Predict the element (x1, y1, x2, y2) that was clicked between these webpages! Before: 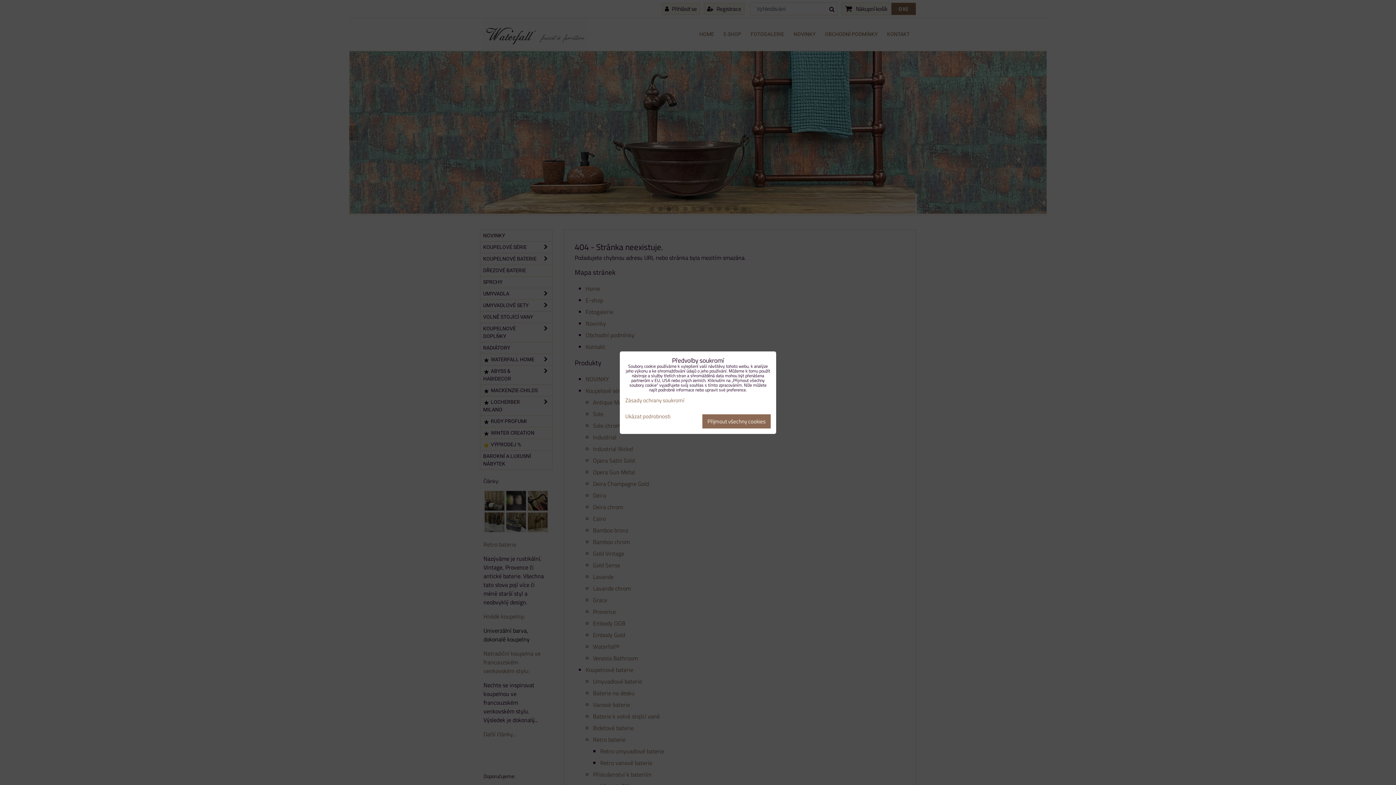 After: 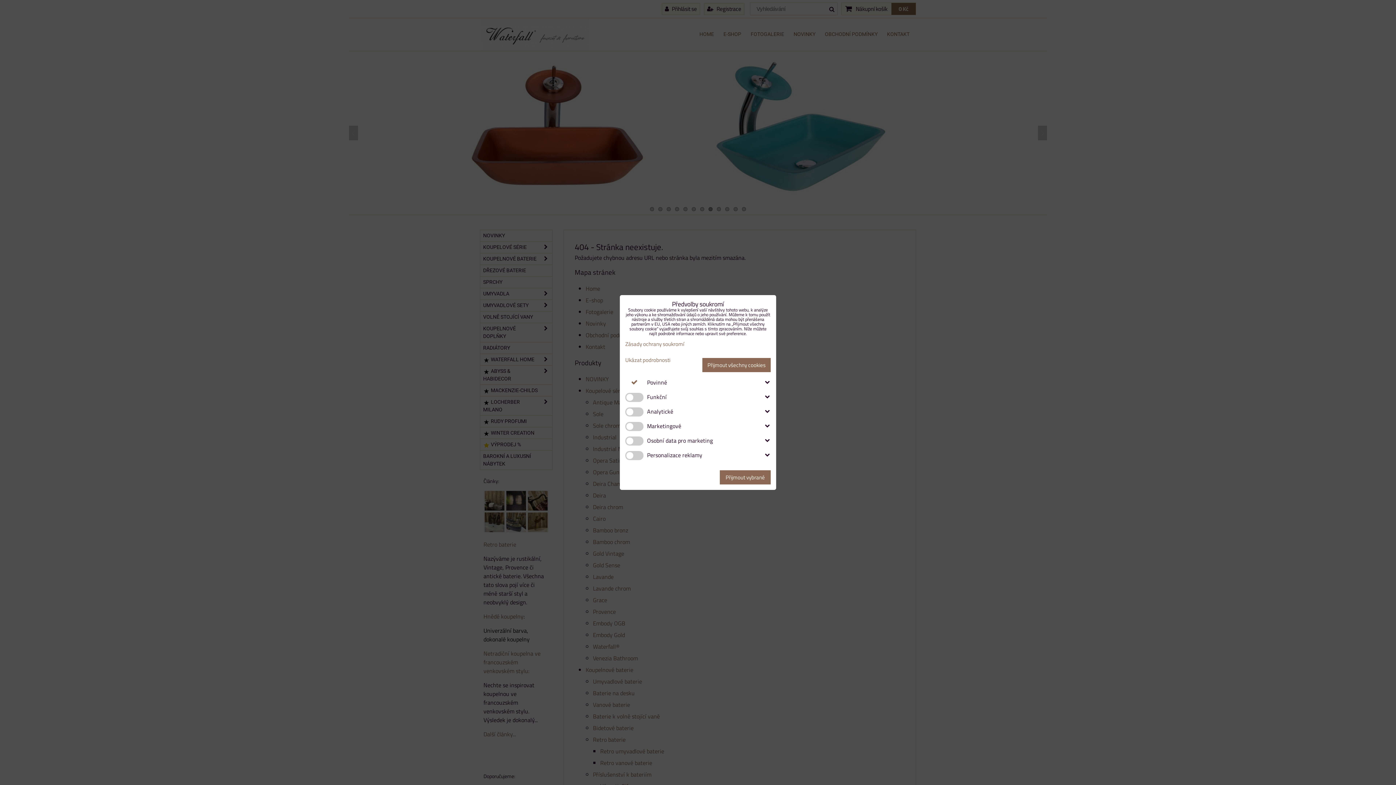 Action: label: Ukázat podrobnosti bbox: (625, 413, 670, 419)